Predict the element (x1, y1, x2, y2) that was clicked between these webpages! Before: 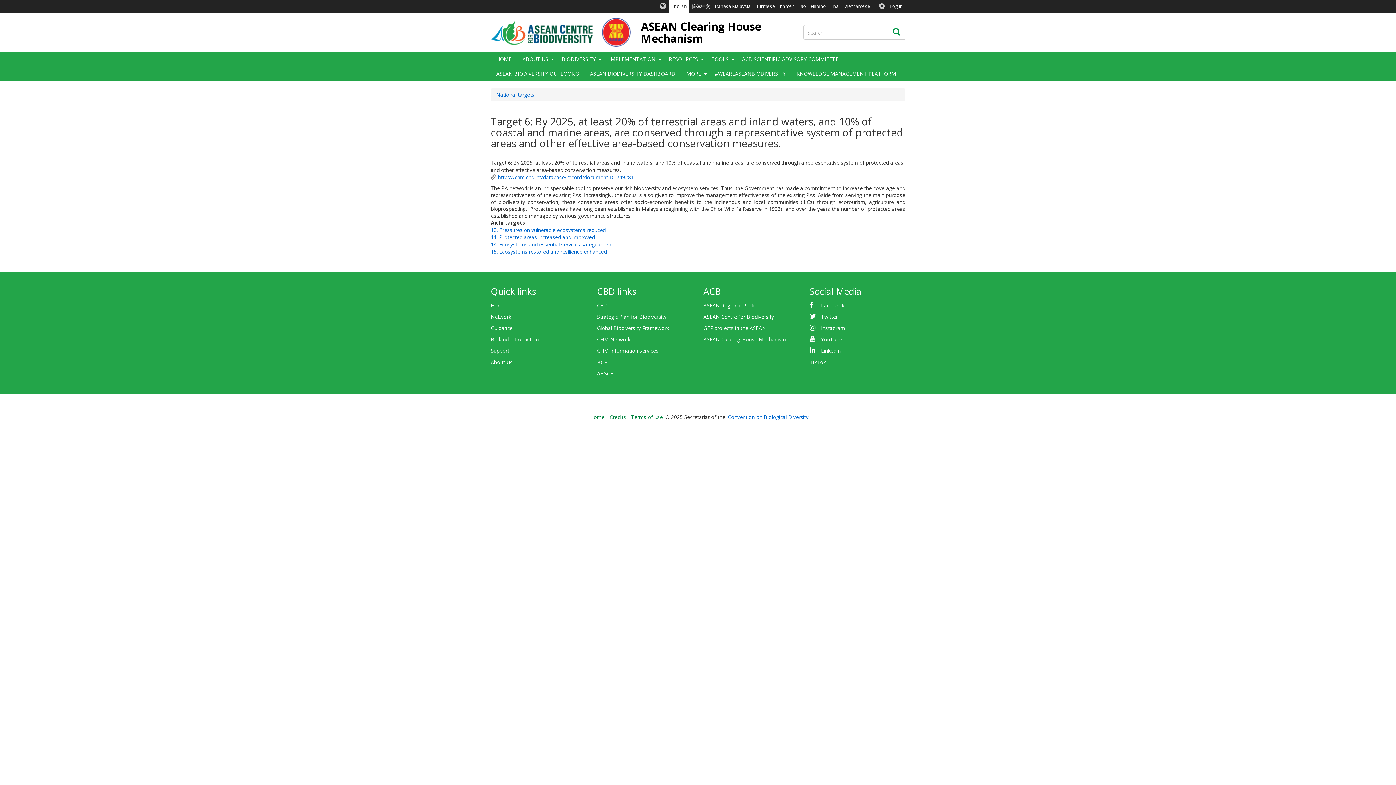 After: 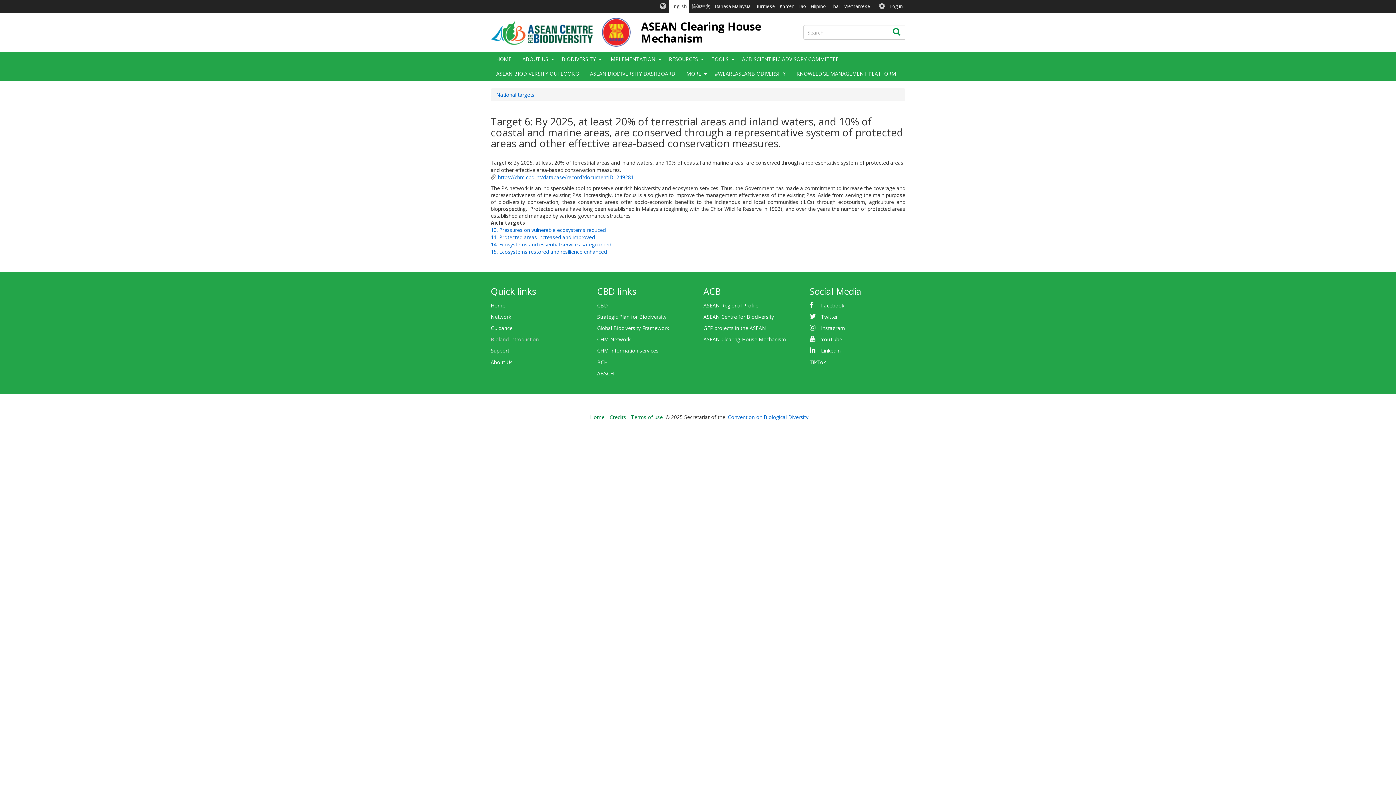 Action: bbox: (490, 334, 586, 345) label: Bioland Introduction